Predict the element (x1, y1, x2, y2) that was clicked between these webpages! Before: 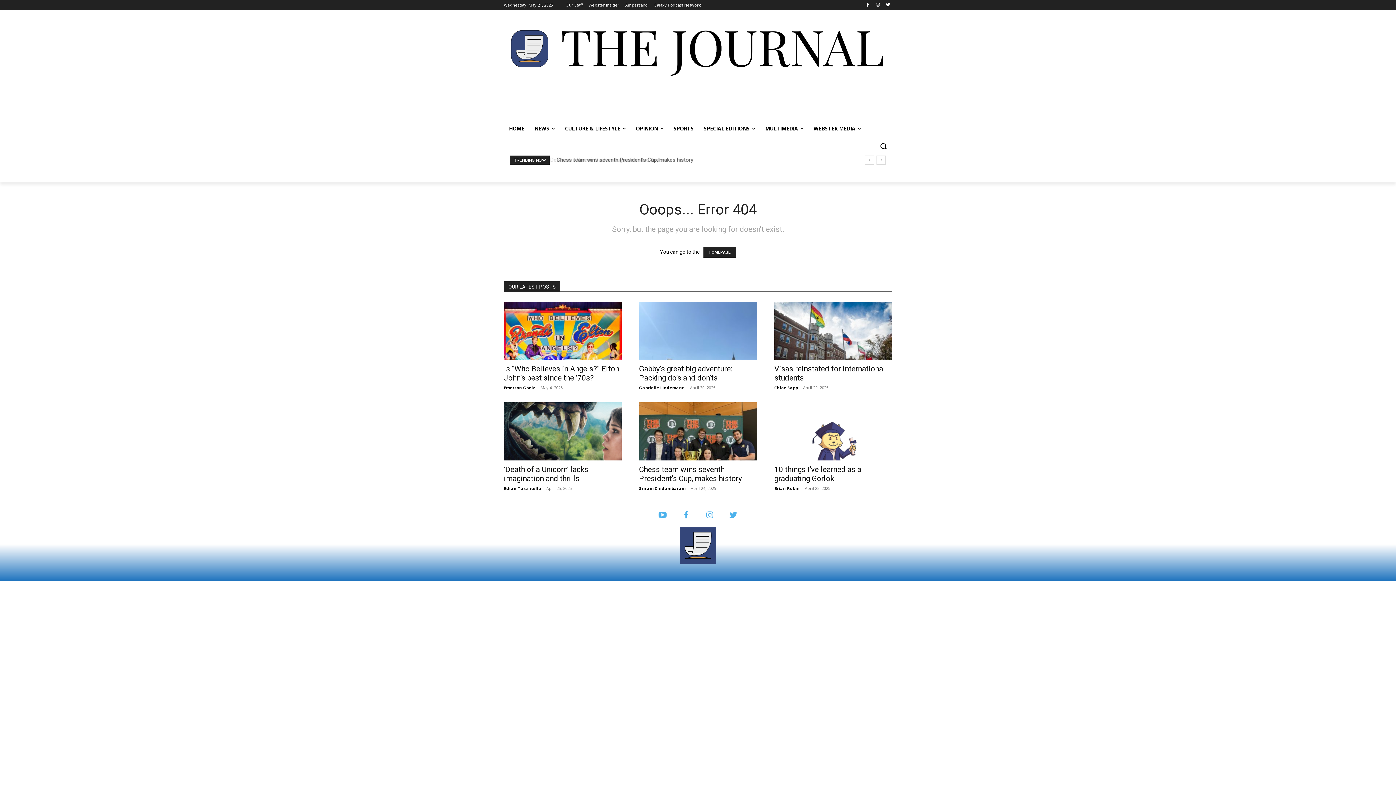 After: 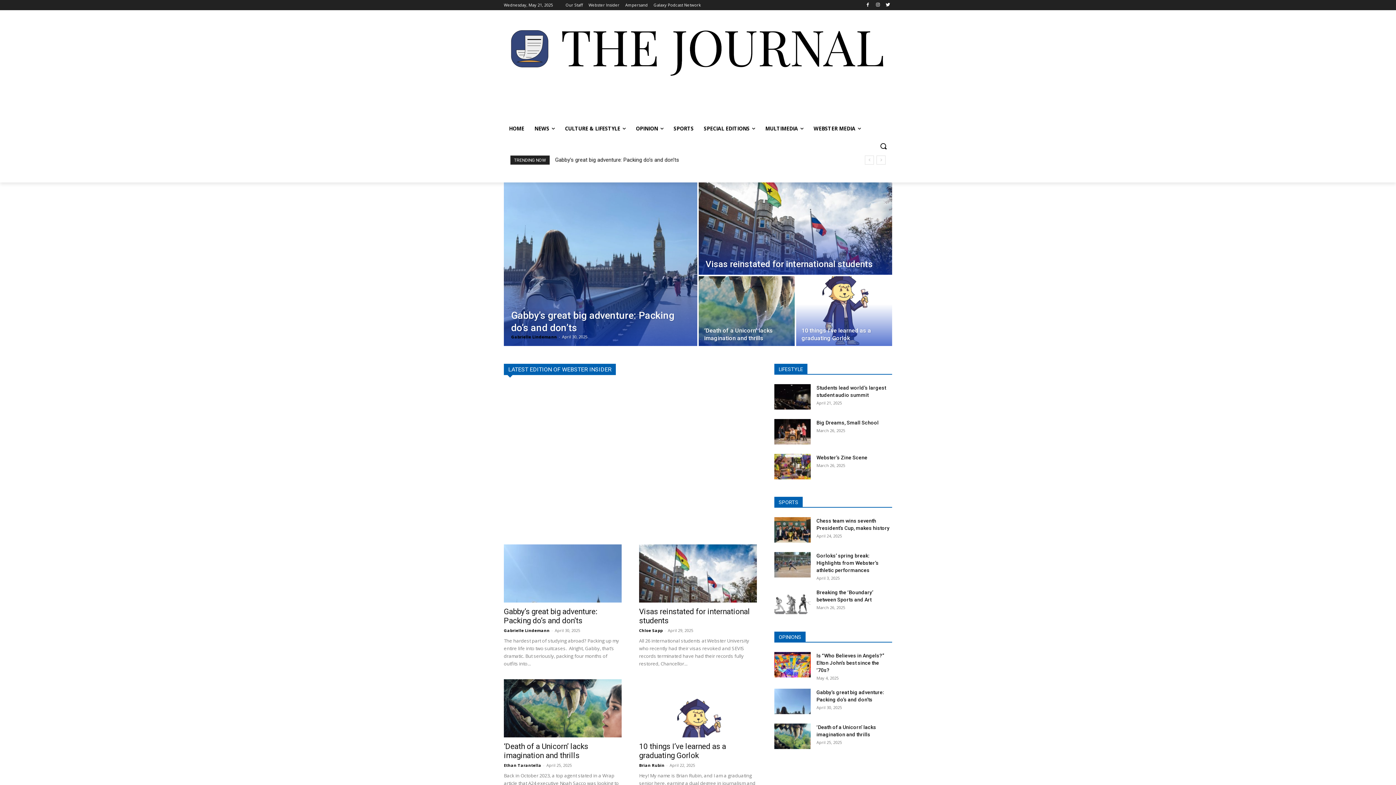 Action: bbox: (703, 247, 736, 257) label: HOMEPAGE